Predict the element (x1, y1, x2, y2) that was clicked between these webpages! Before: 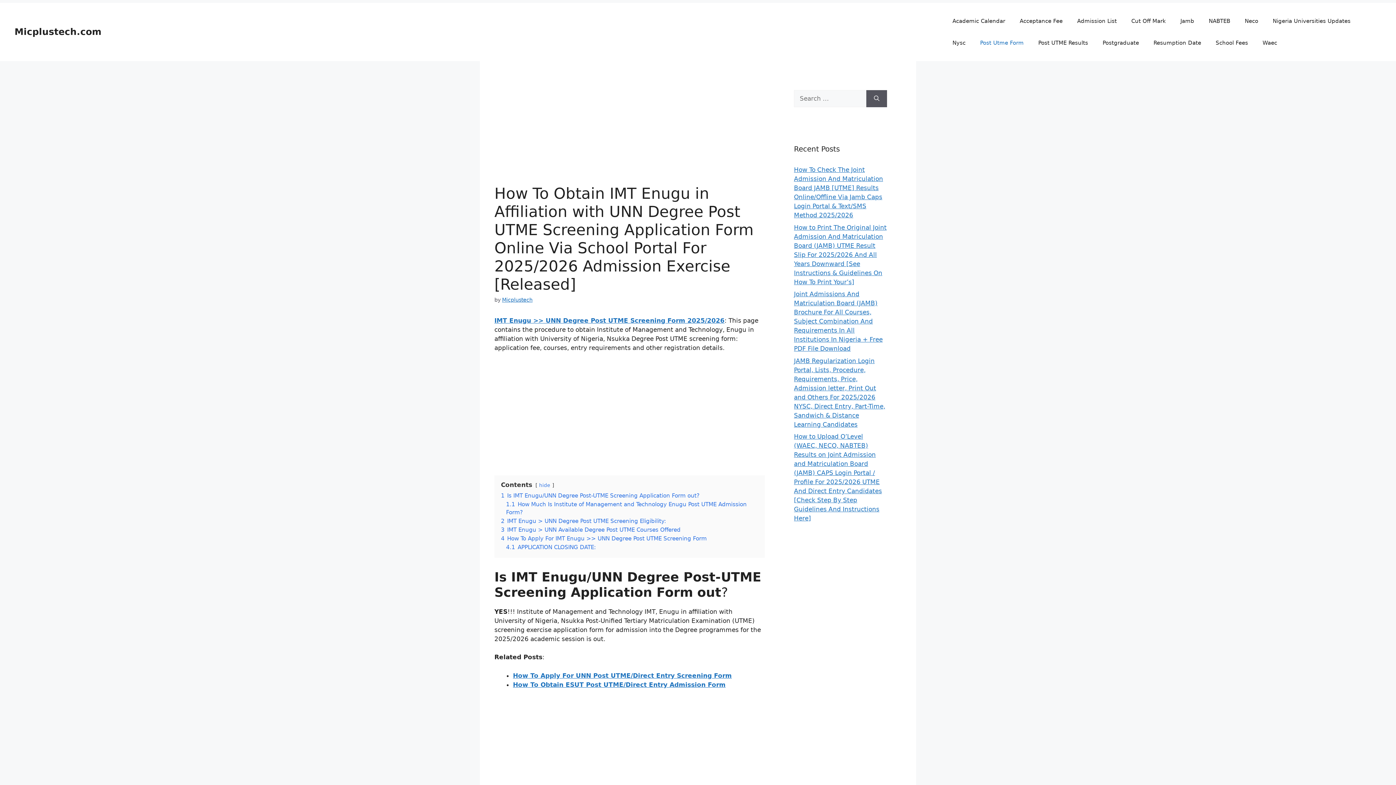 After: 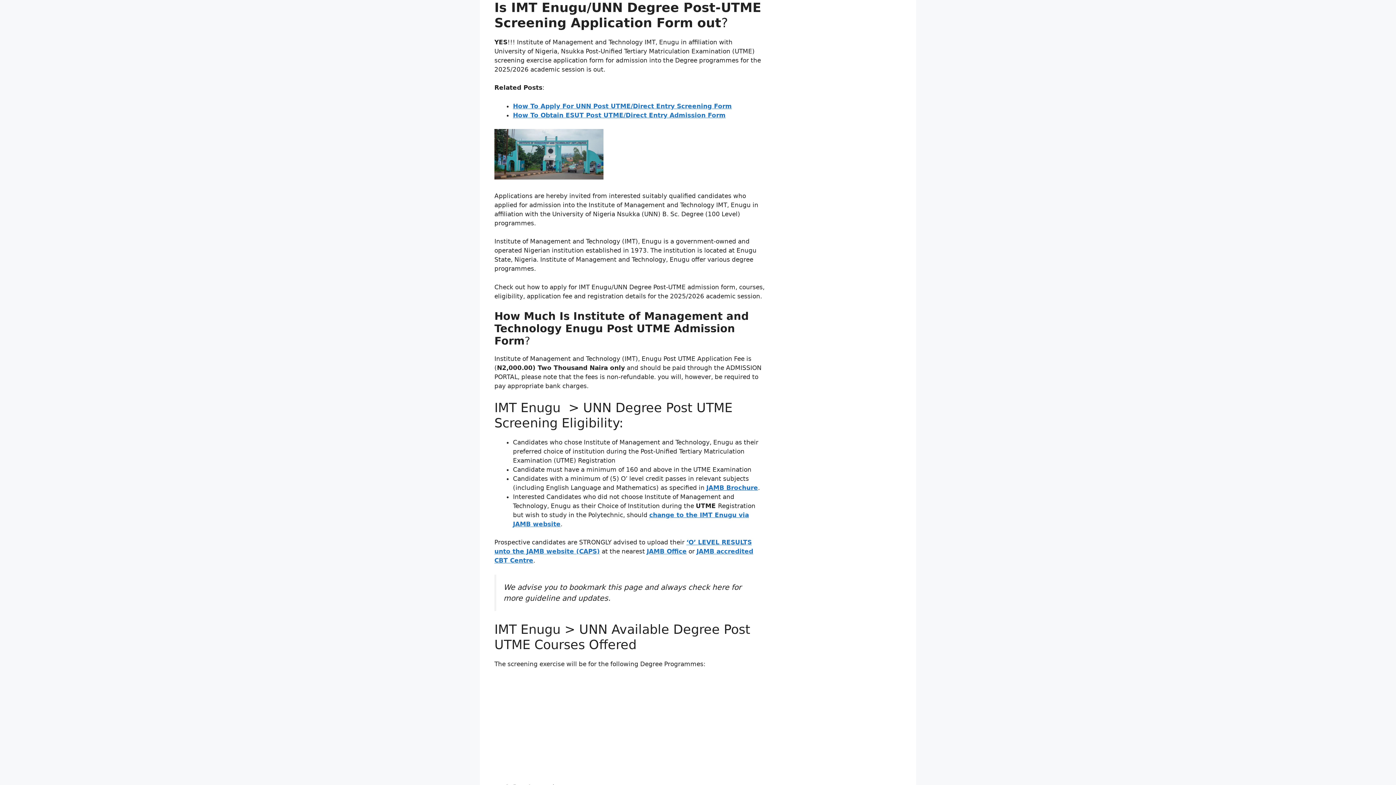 Action: bbox: (501, 492, 699, 499) label: 1 Is IMT Enugu/UNN Degree Post-UTME Screening Application Form out?